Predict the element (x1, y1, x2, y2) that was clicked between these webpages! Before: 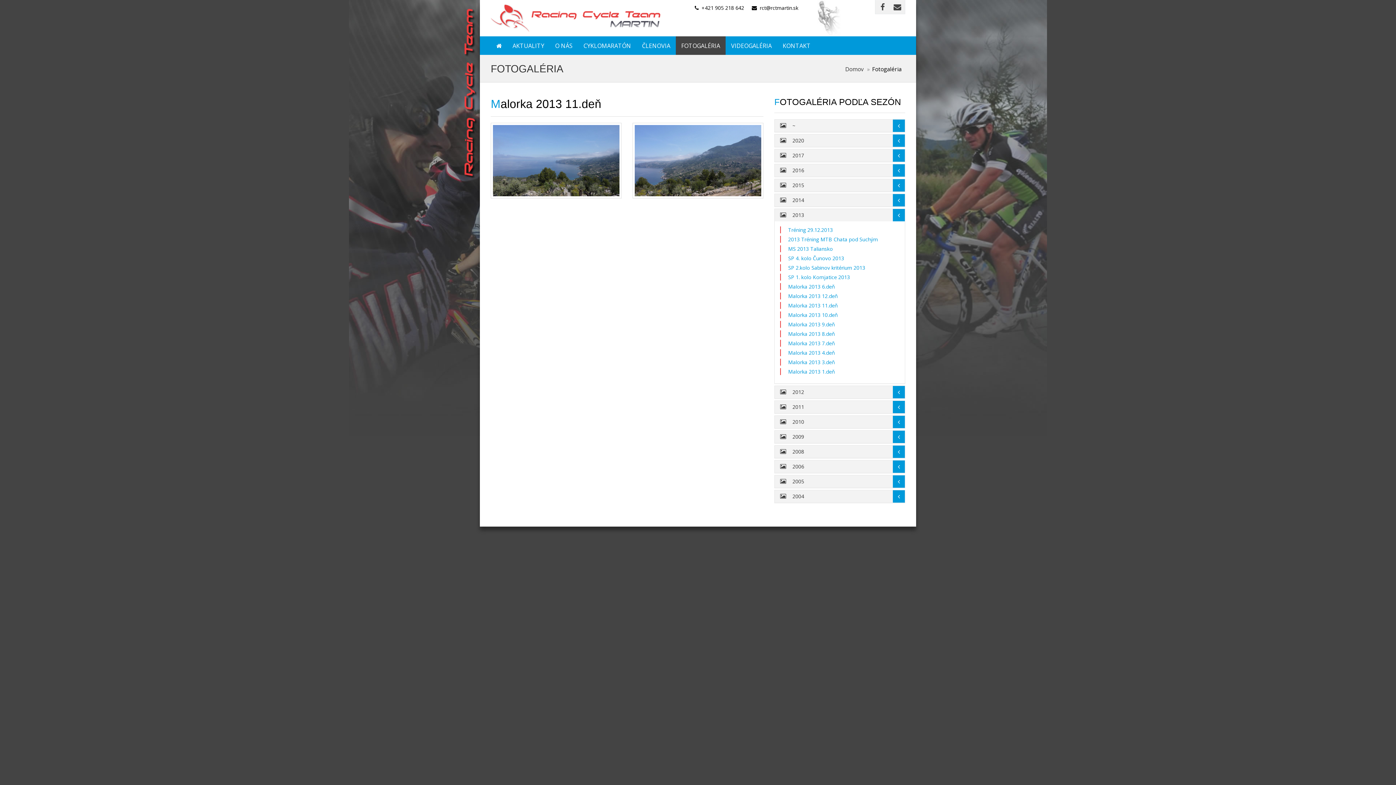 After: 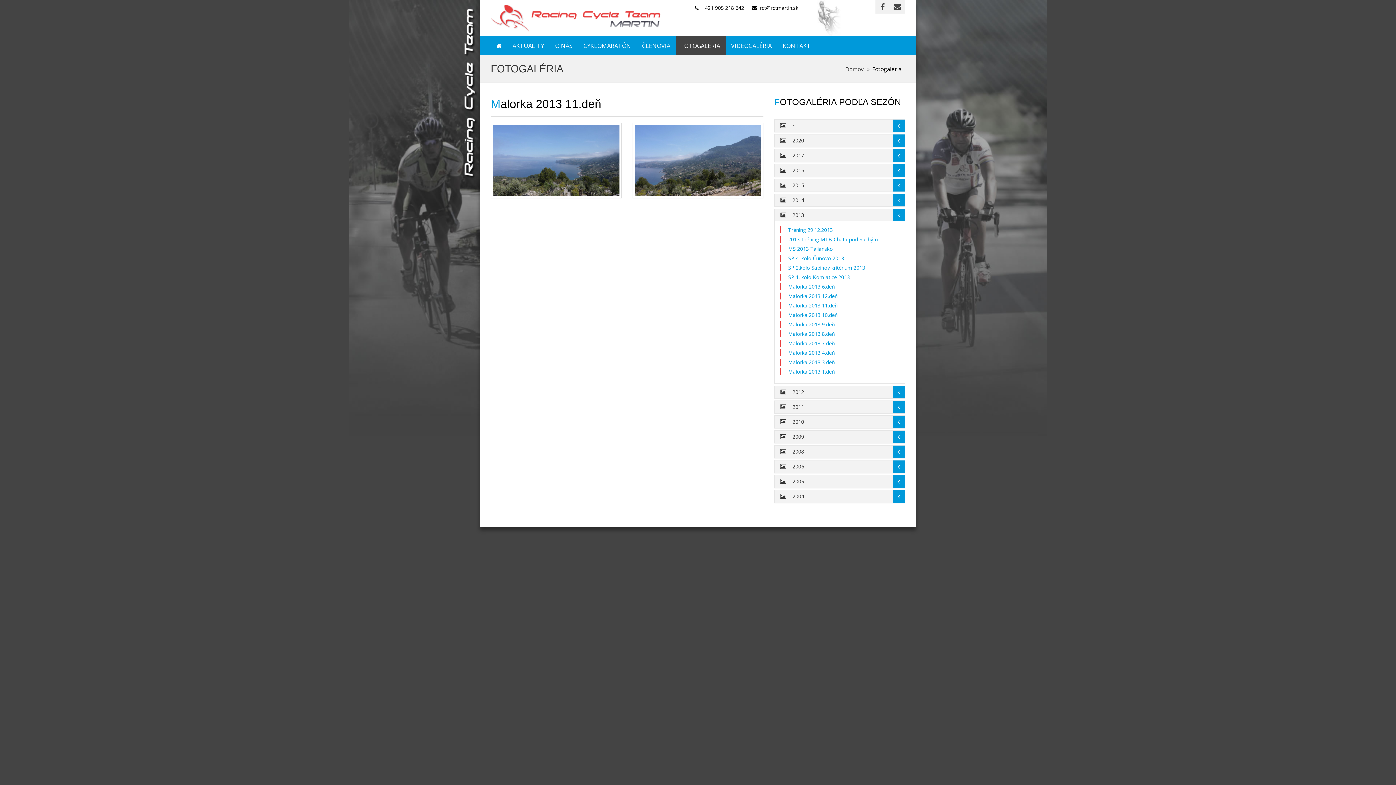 Action: bbox: (780, 302, 838, 309) label: Malorka 2013 11.deň